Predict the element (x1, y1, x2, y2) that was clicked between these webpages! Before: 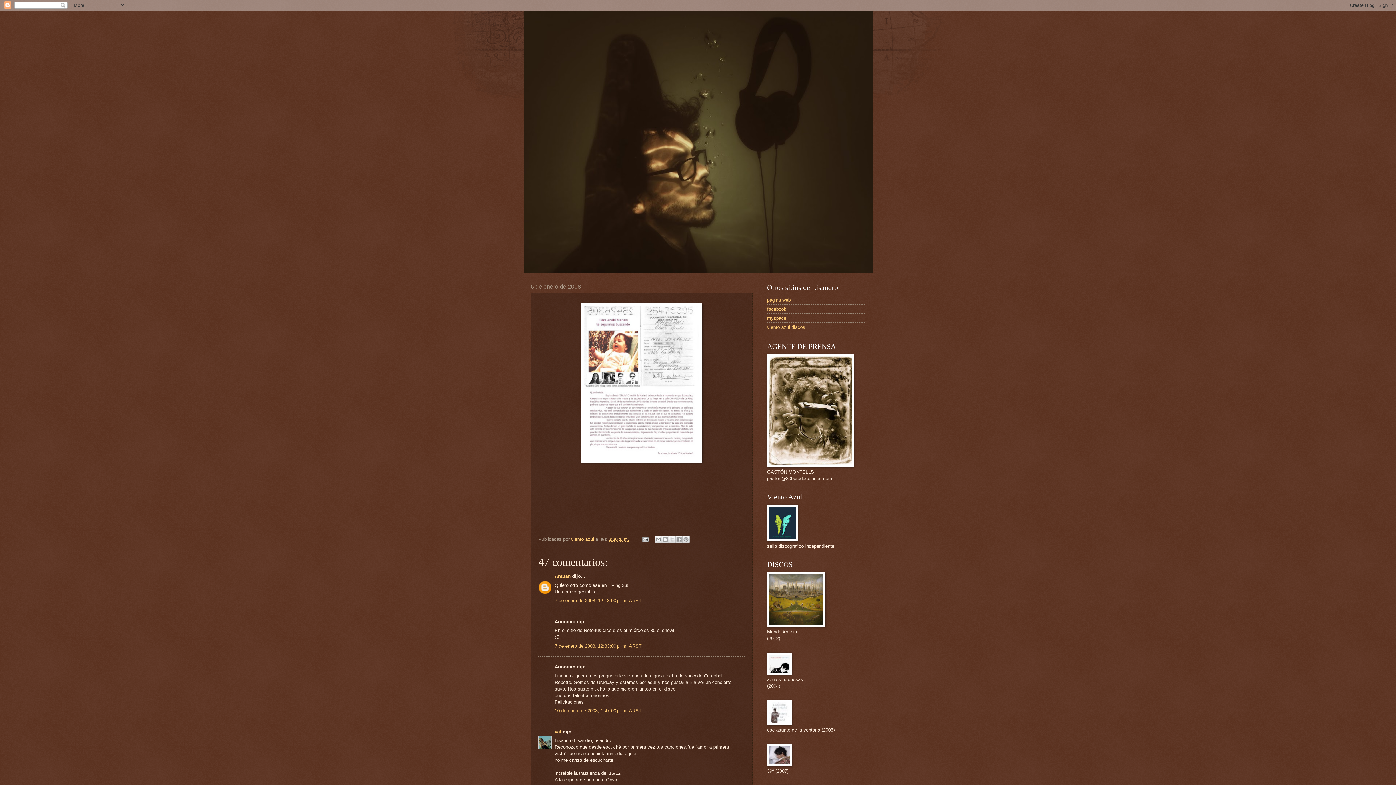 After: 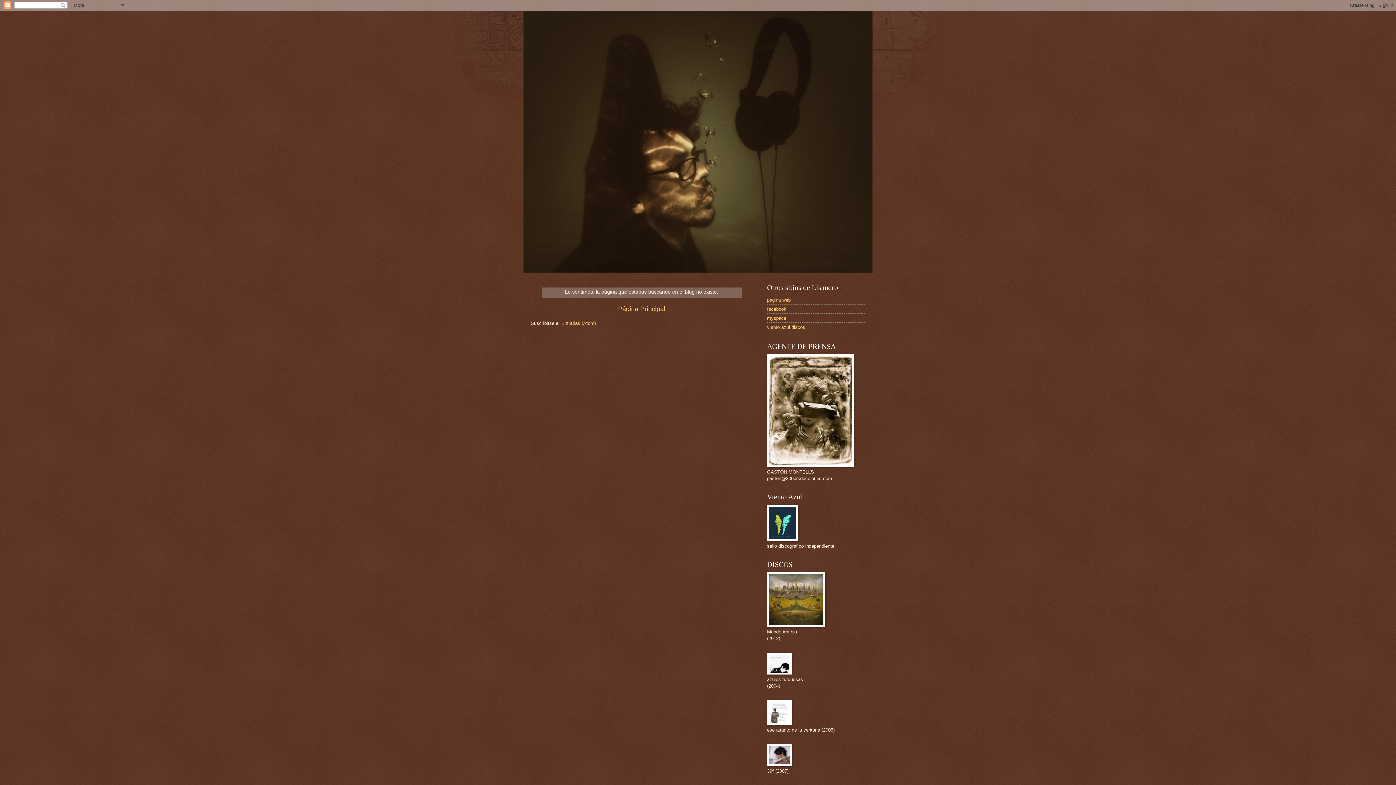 Action: bbox: (767, 622, 825, 628)